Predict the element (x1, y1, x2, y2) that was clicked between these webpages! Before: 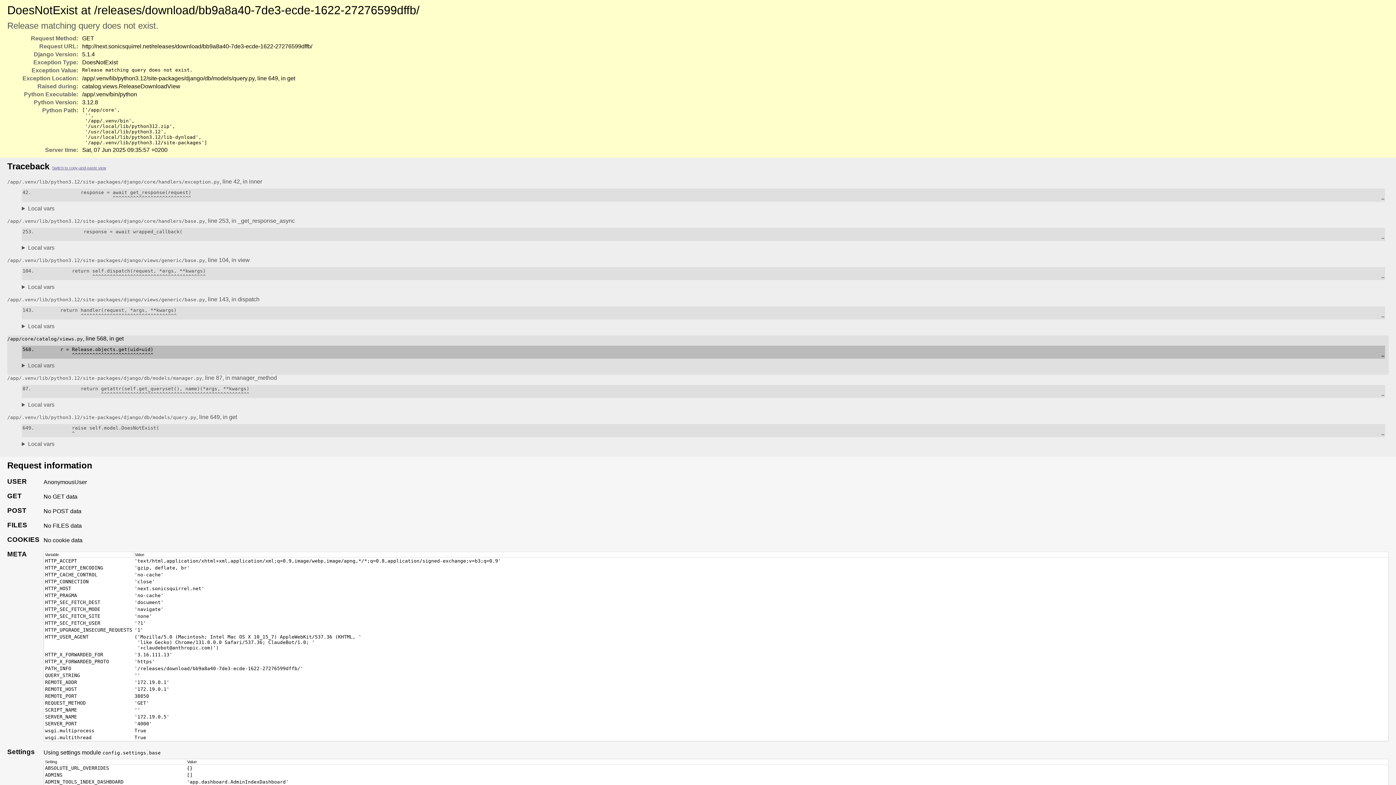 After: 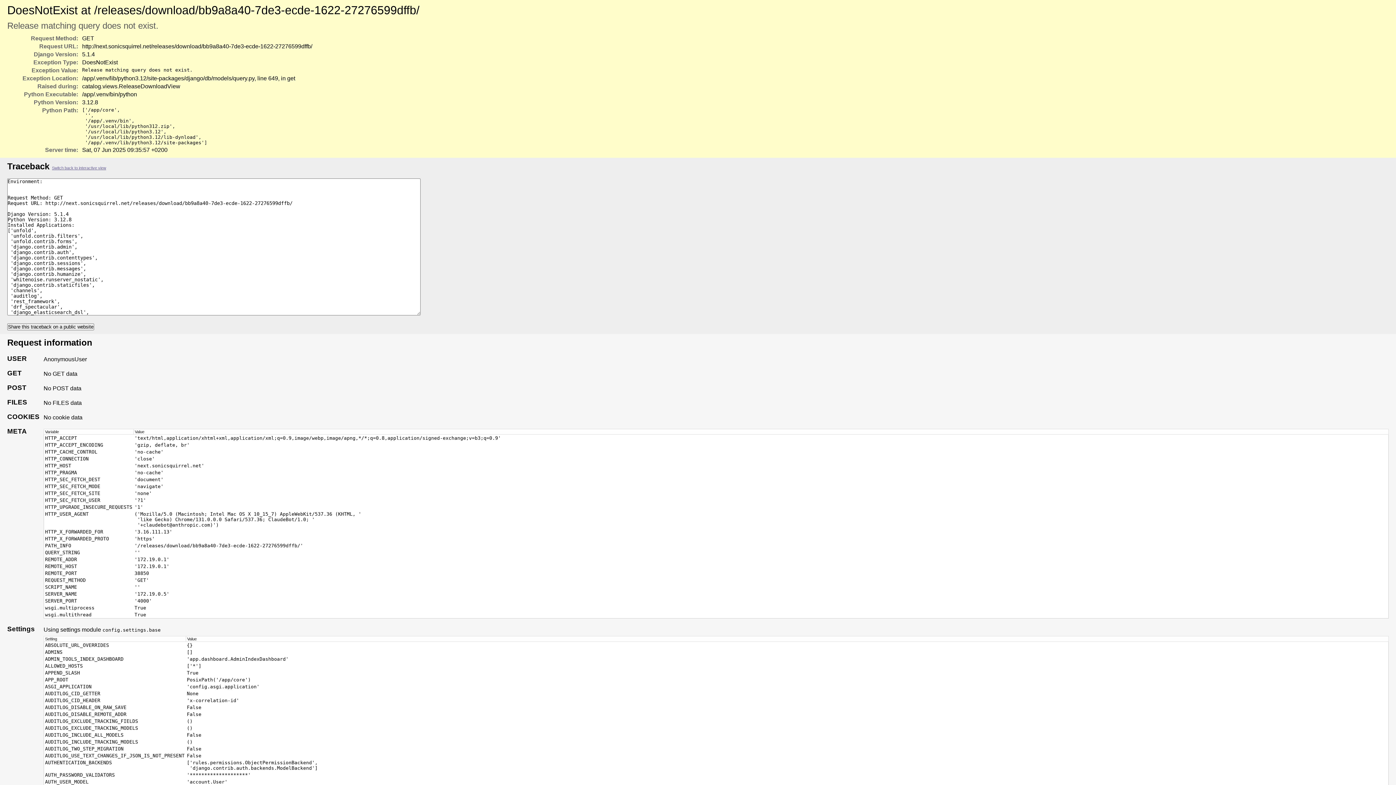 Action: label: Switch to copy-and-paste view bbox: (52, 165, 106, 170)